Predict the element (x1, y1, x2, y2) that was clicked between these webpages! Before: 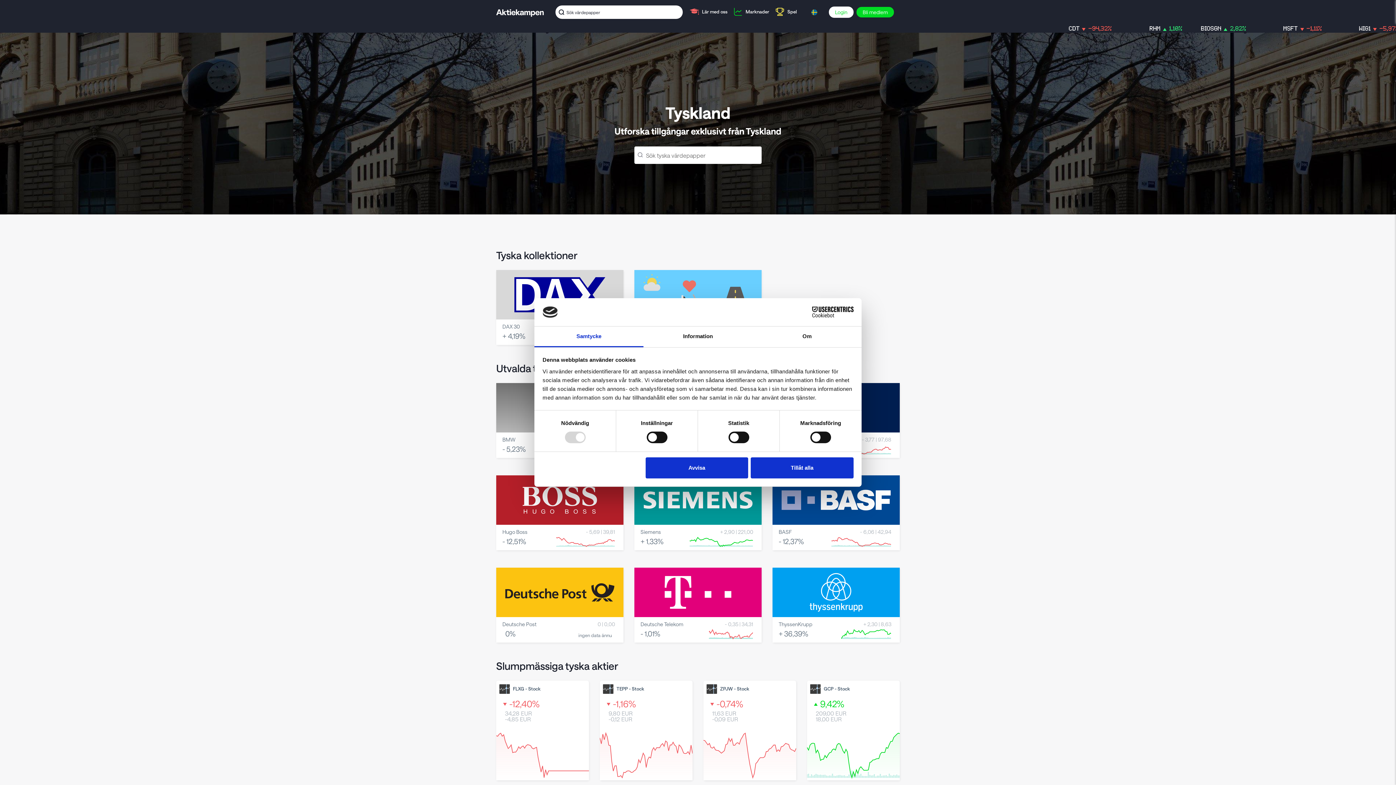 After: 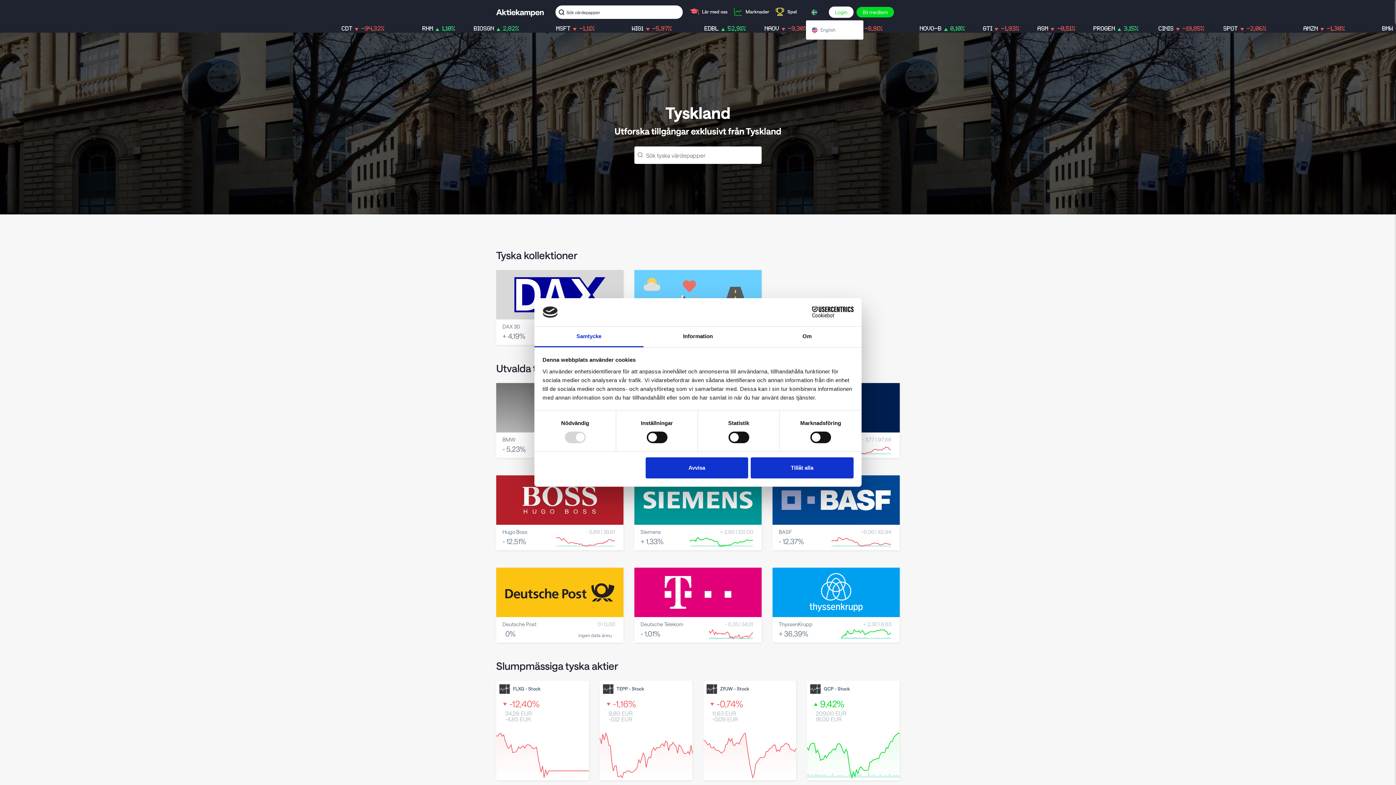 Action: bbox: (805, 4, 823, 19)